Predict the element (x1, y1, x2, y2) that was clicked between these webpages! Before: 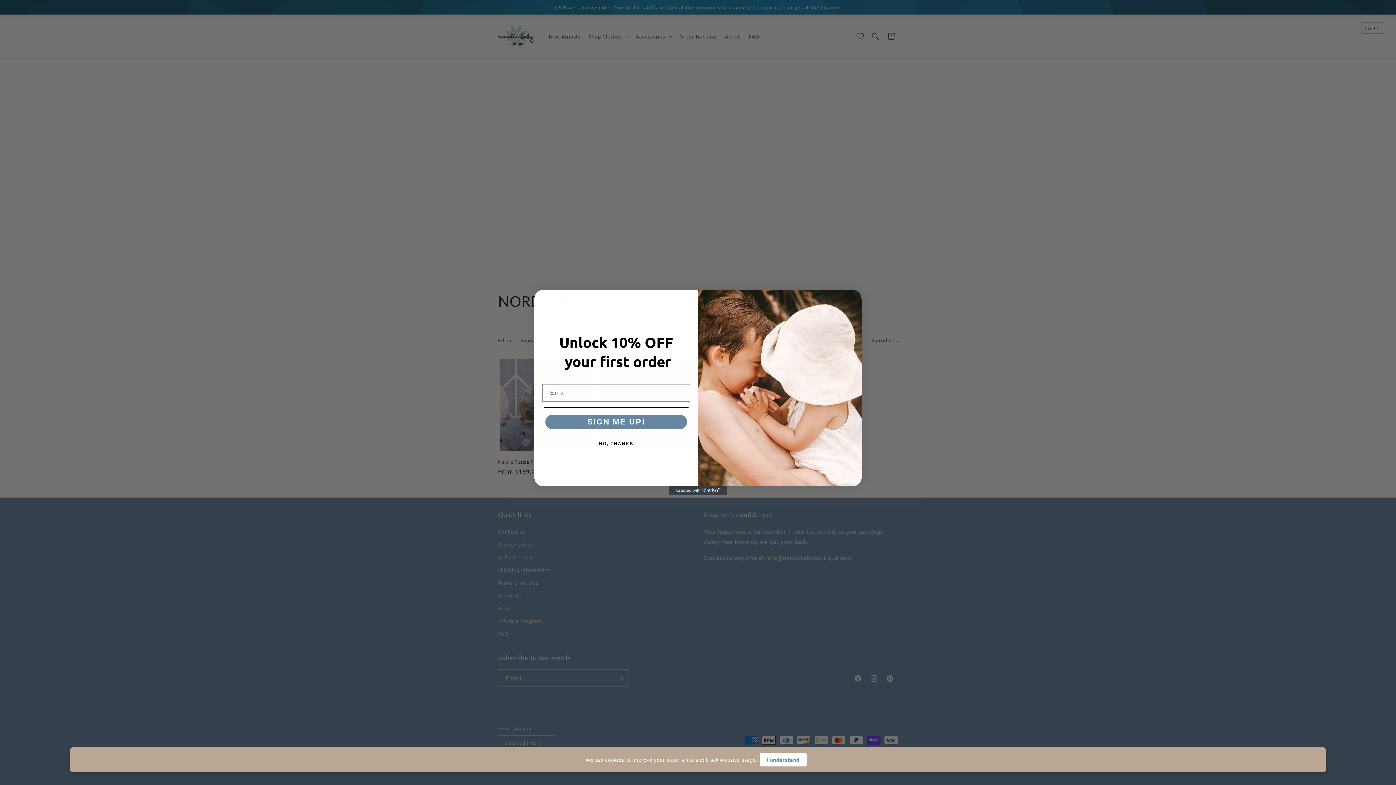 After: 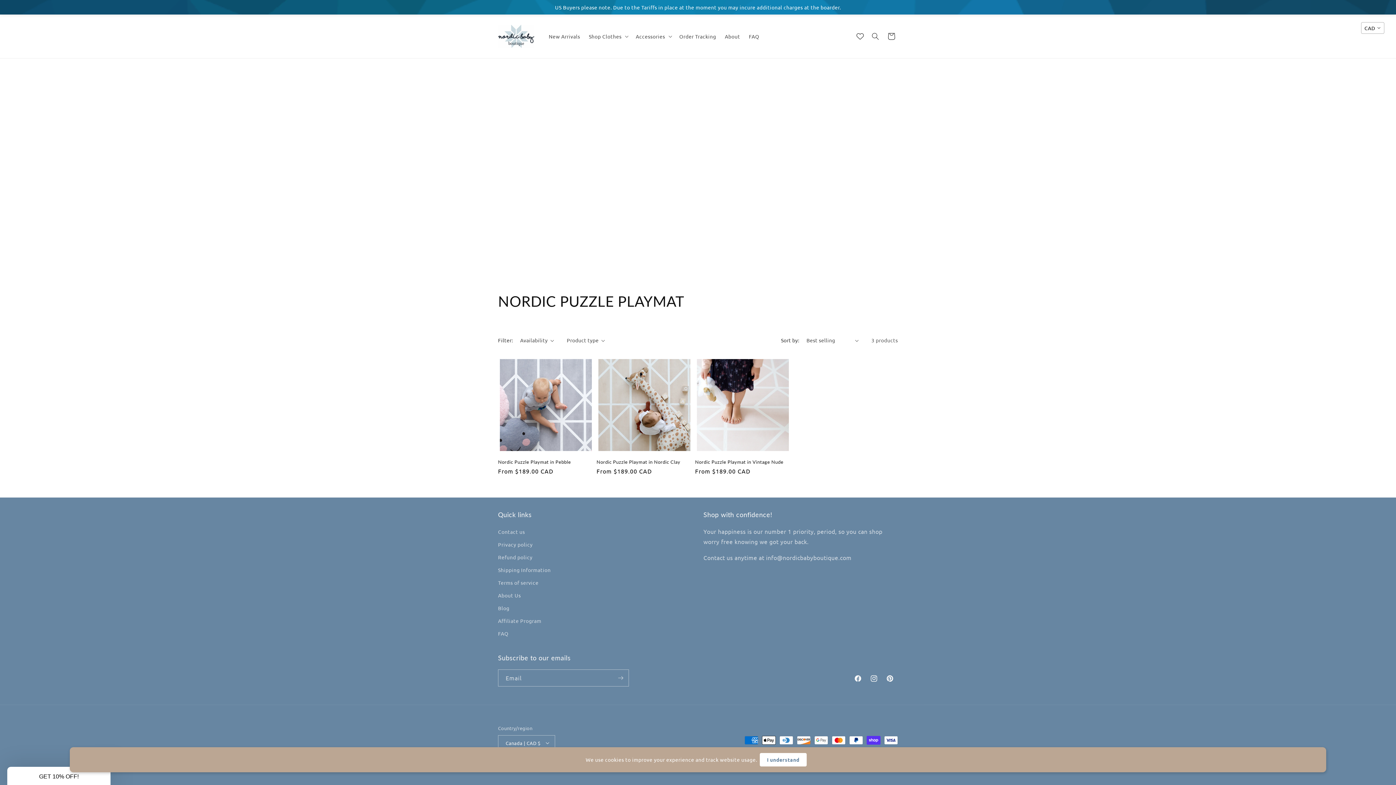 Action: label: Close dialog bbox: (849, 310, 858, 319)